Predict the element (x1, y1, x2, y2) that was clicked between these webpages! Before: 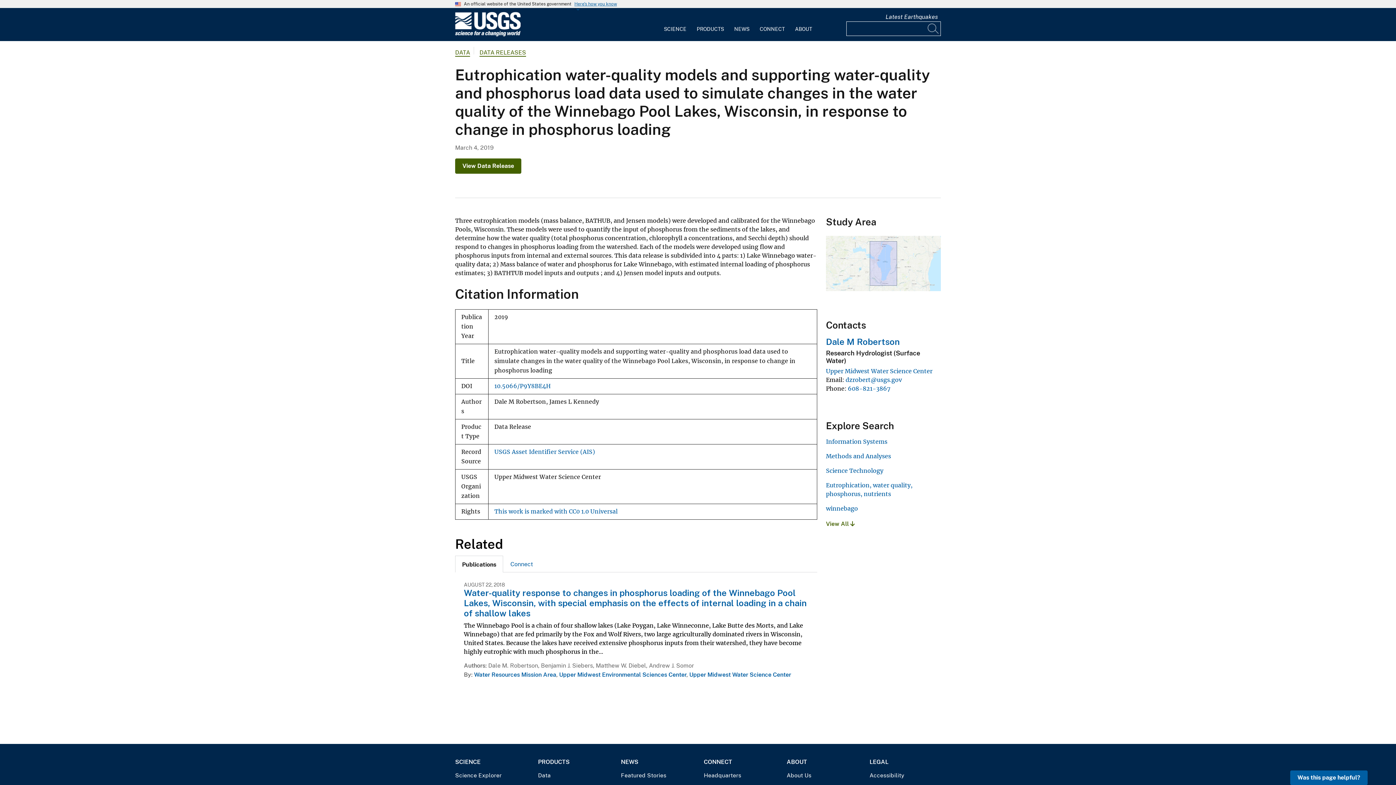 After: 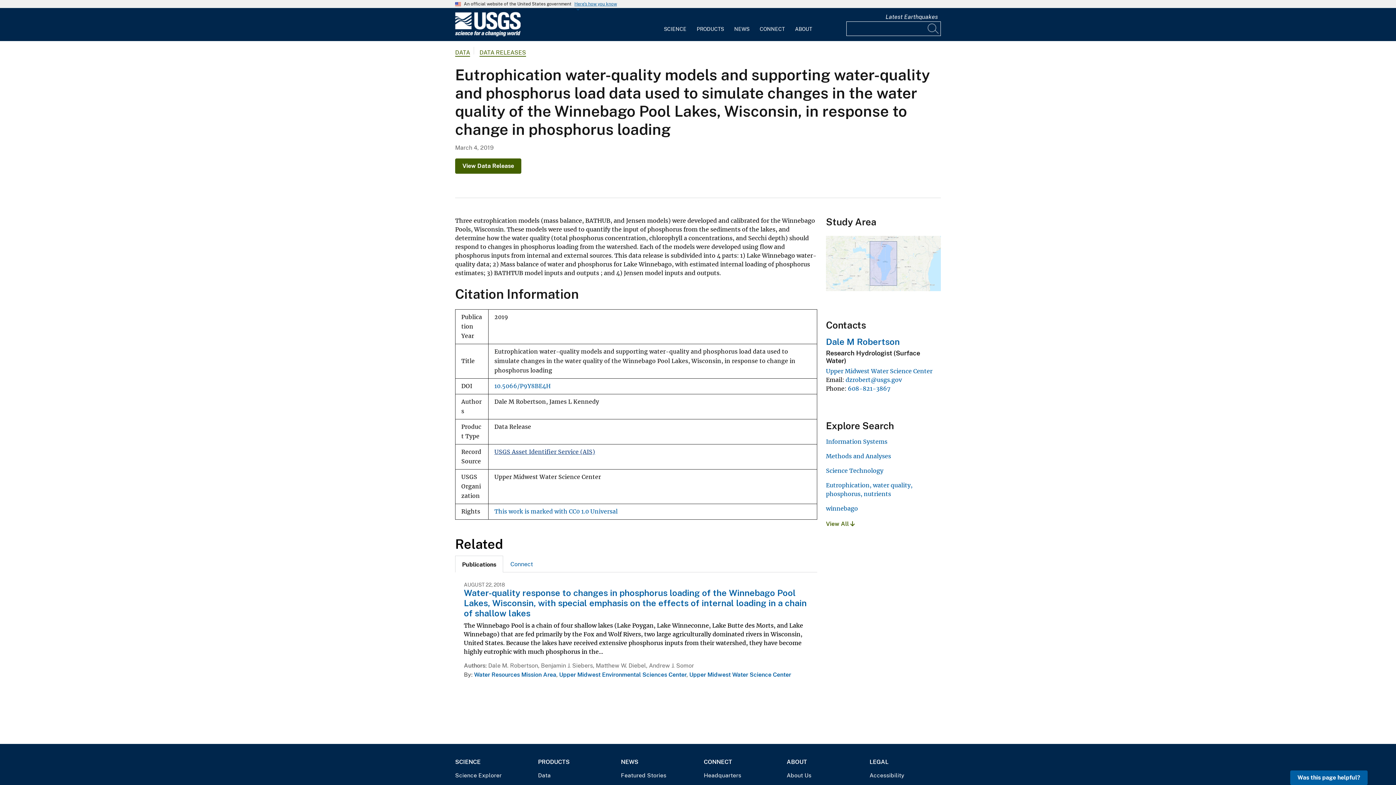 Action: bbox: (494, 448, 595, 455) label: USGS Asset Identifier Service (AIS)